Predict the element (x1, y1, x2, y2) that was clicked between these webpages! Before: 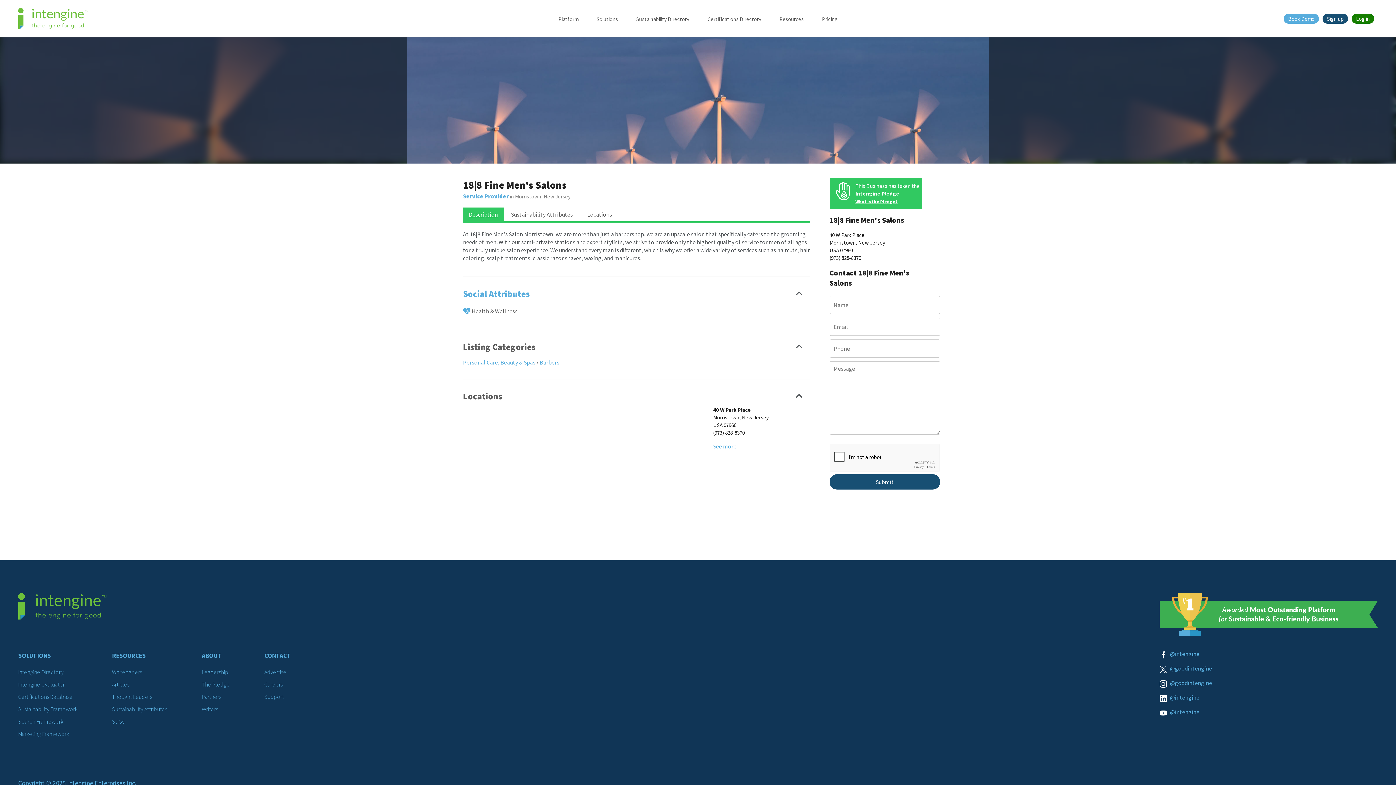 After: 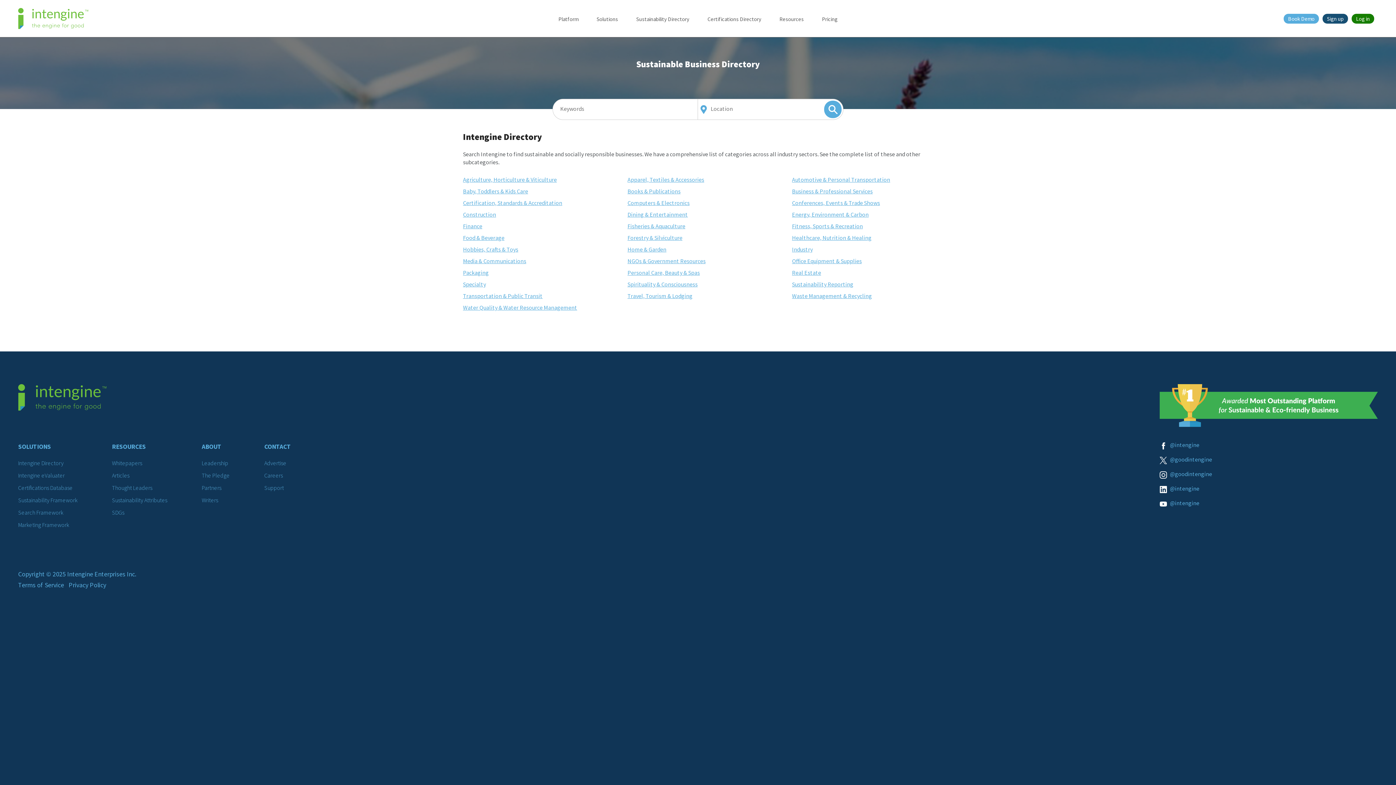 Action: label: Intengine Directory bbox: (18, 668, 63, 676)